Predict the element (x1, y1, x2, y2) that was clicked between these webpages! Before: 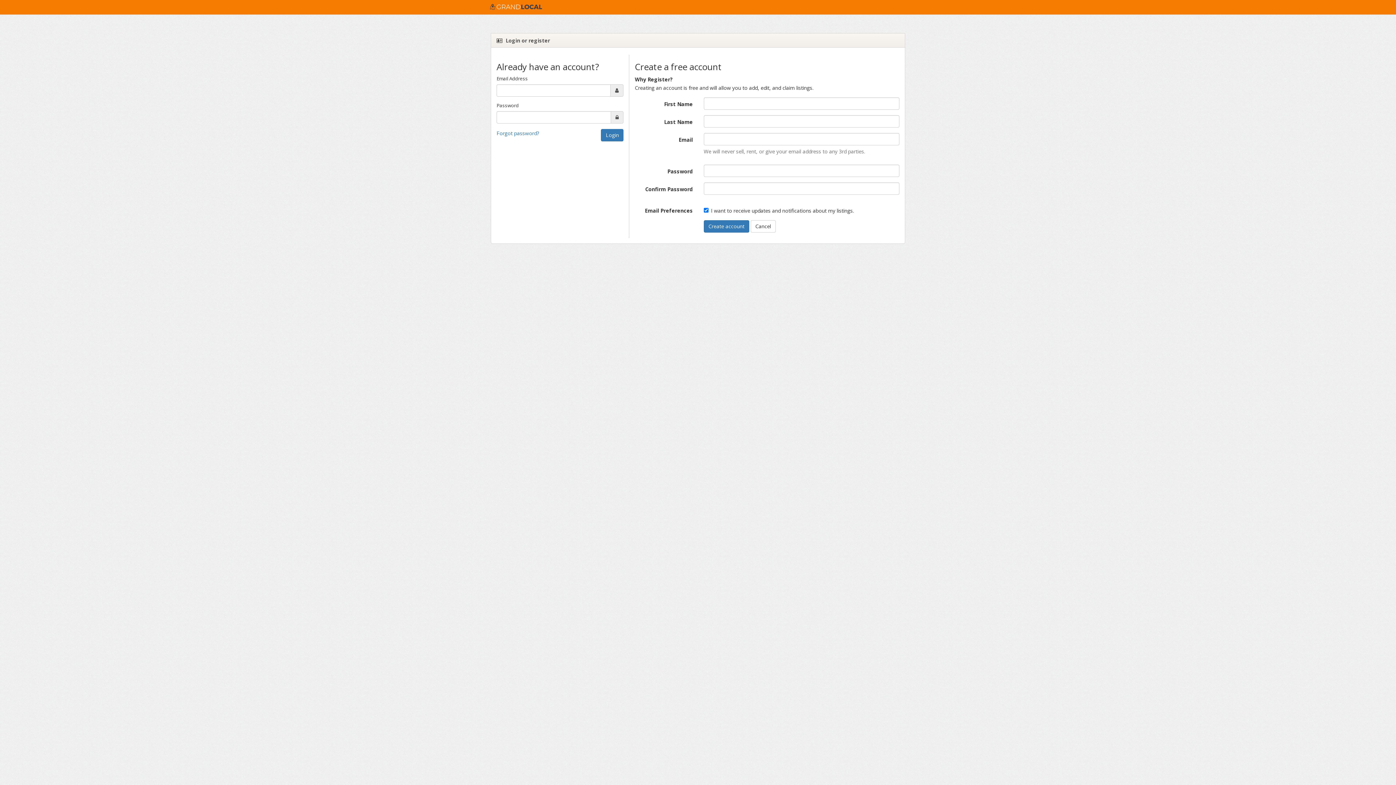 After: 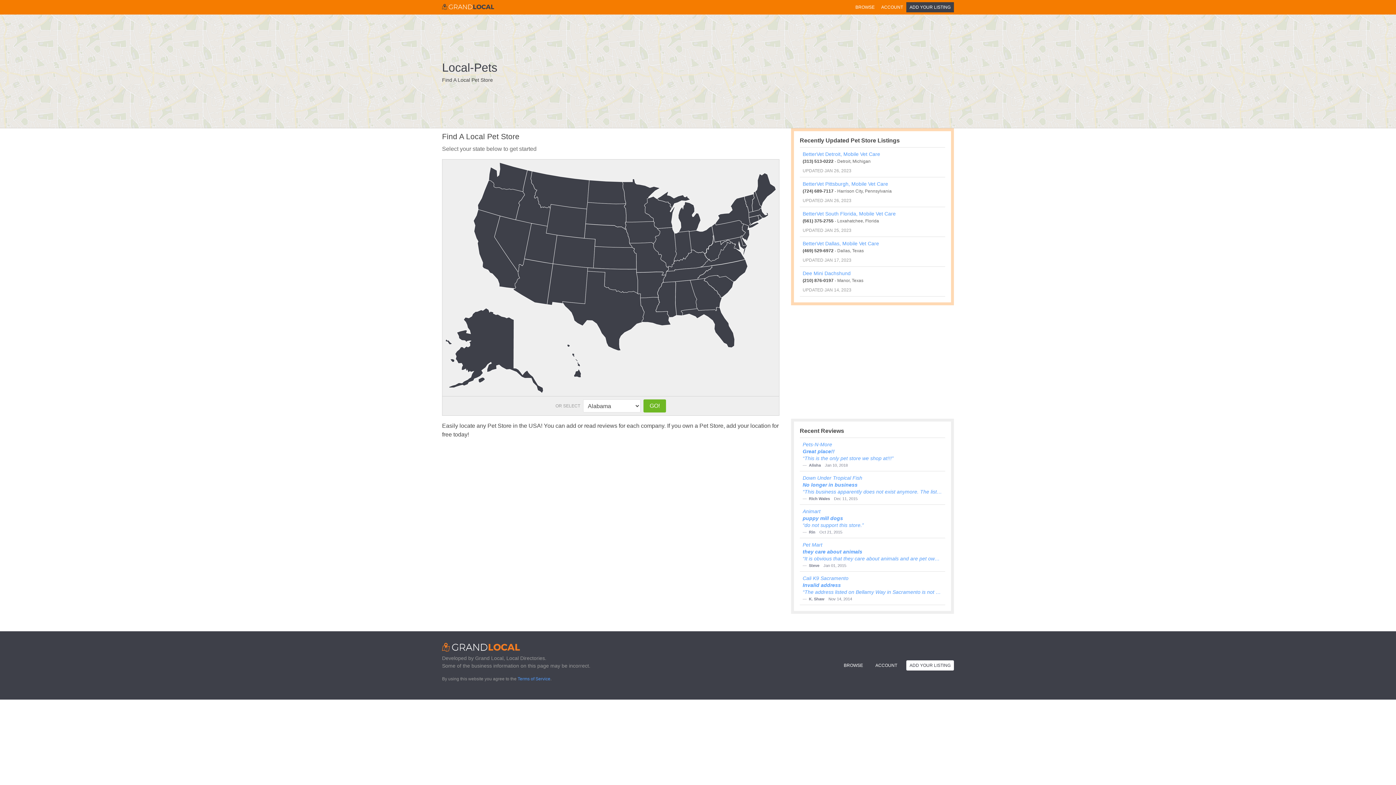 Action: bbox: (485, 0, 546, 14)